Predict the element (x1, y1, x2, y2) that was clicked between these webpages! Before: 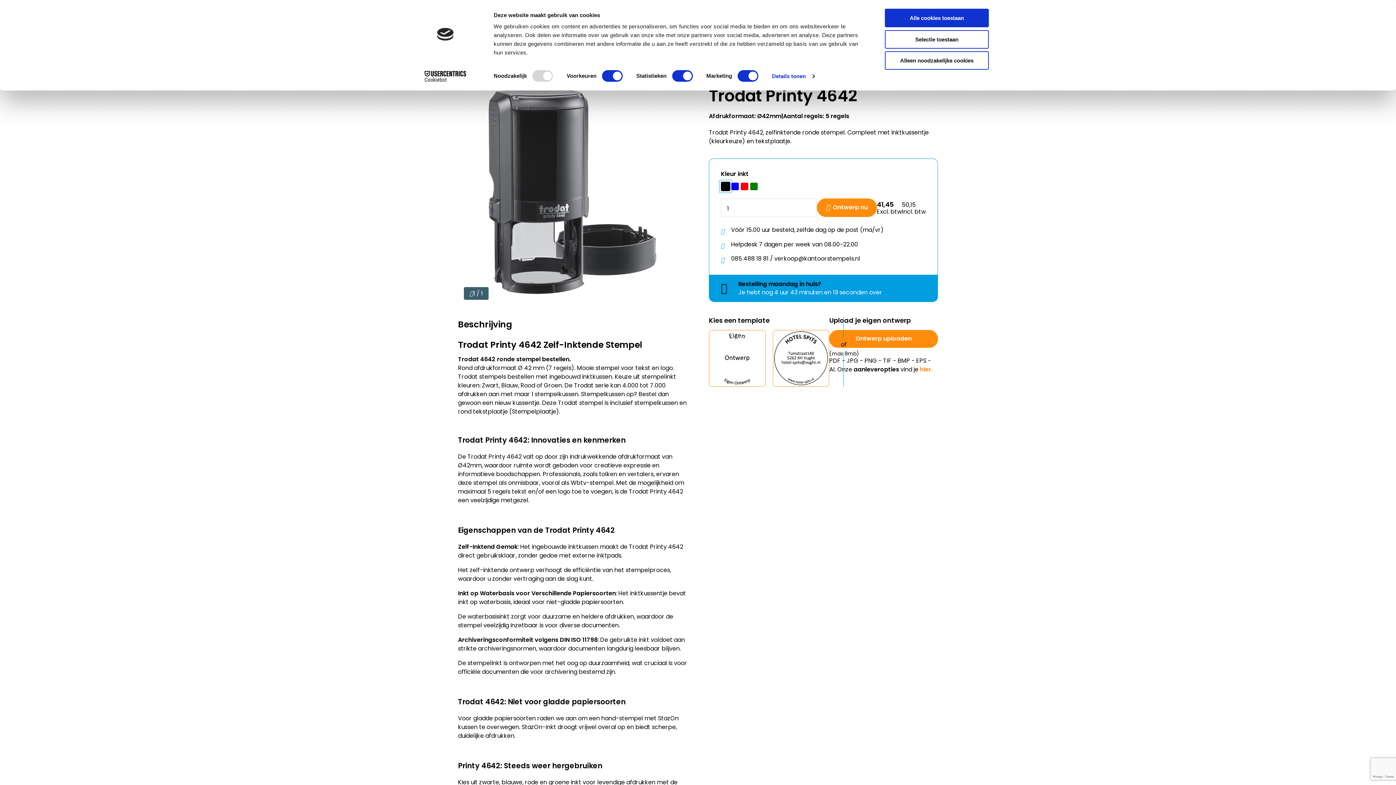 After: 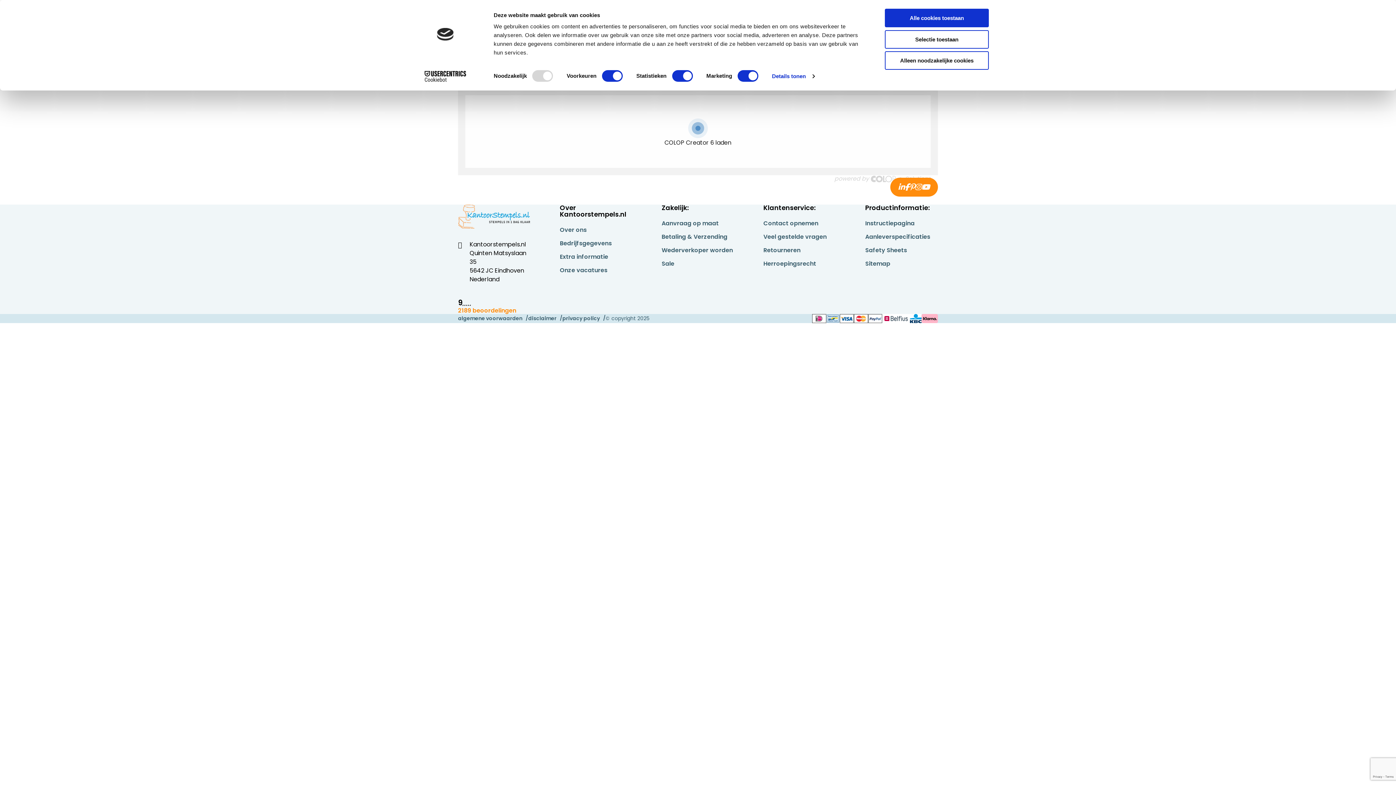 Action: bbox: (709, 330, 765, 386)